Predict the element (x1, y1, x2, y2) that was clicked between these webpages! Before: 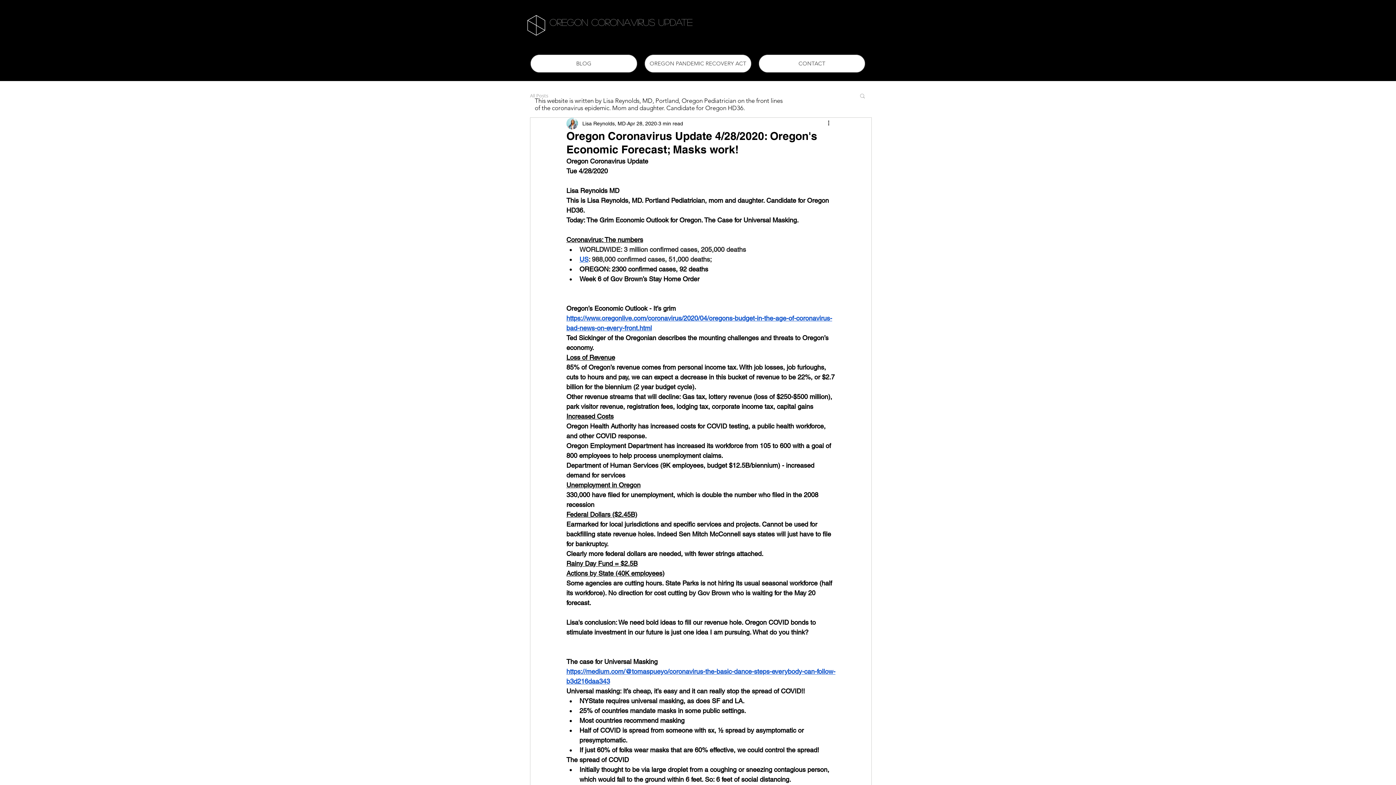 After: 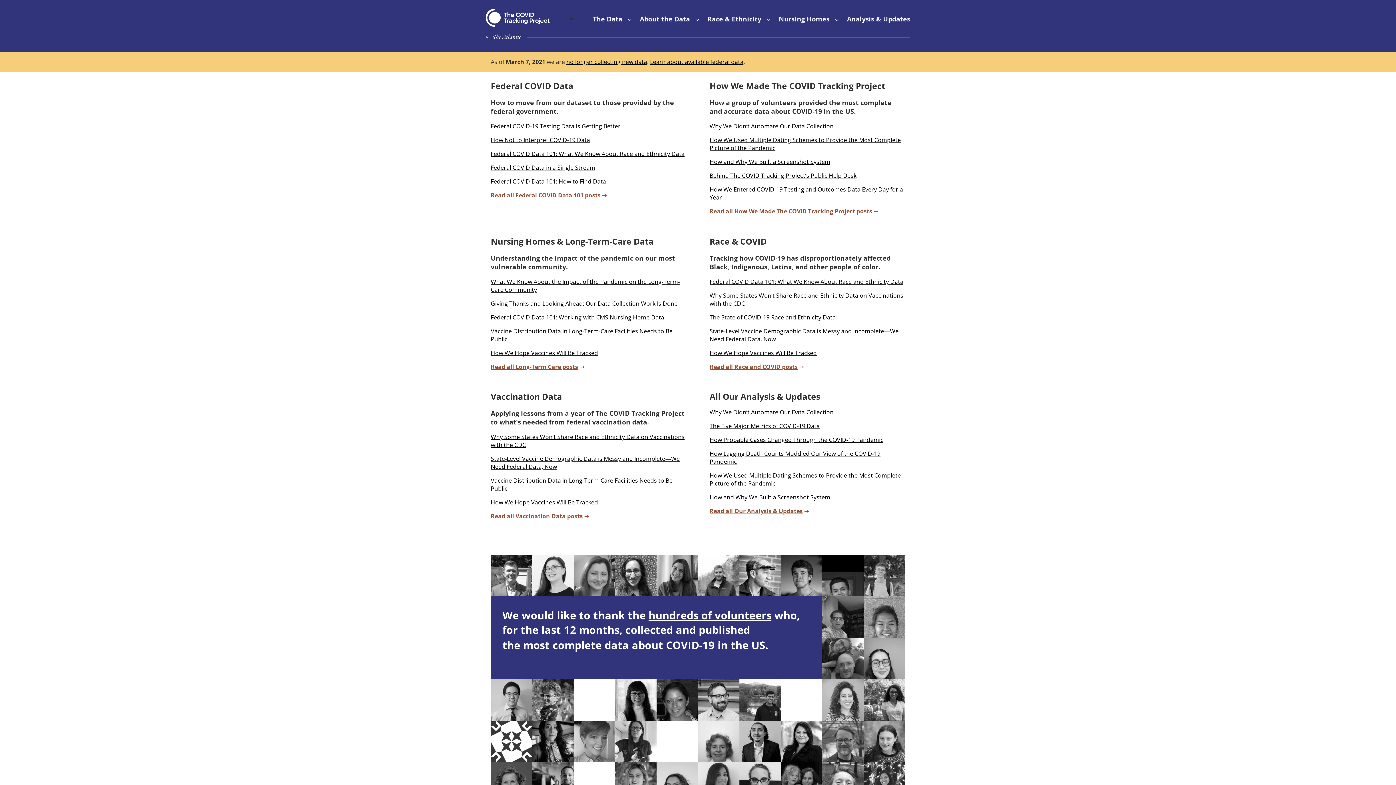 Action: bbox: (579, 255, 588, 263) label: US